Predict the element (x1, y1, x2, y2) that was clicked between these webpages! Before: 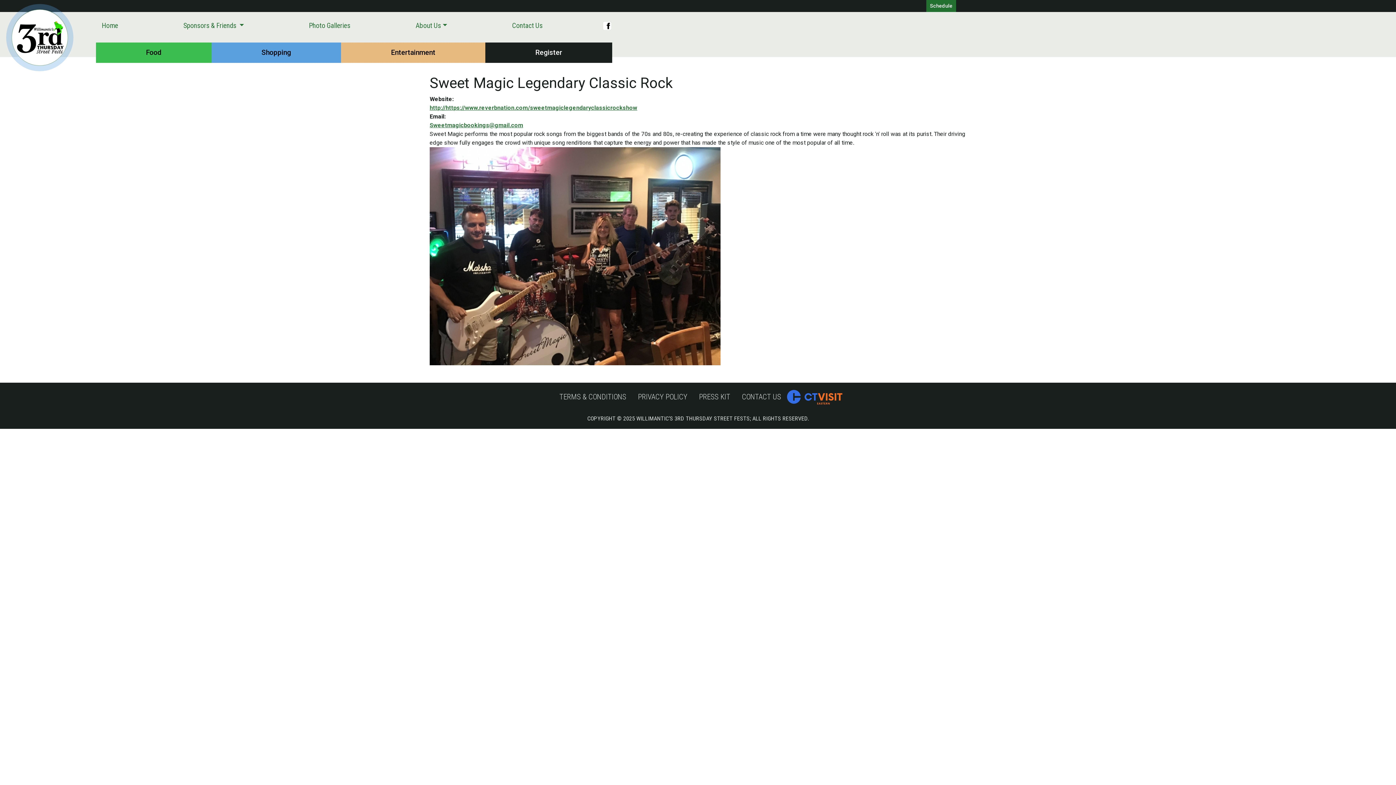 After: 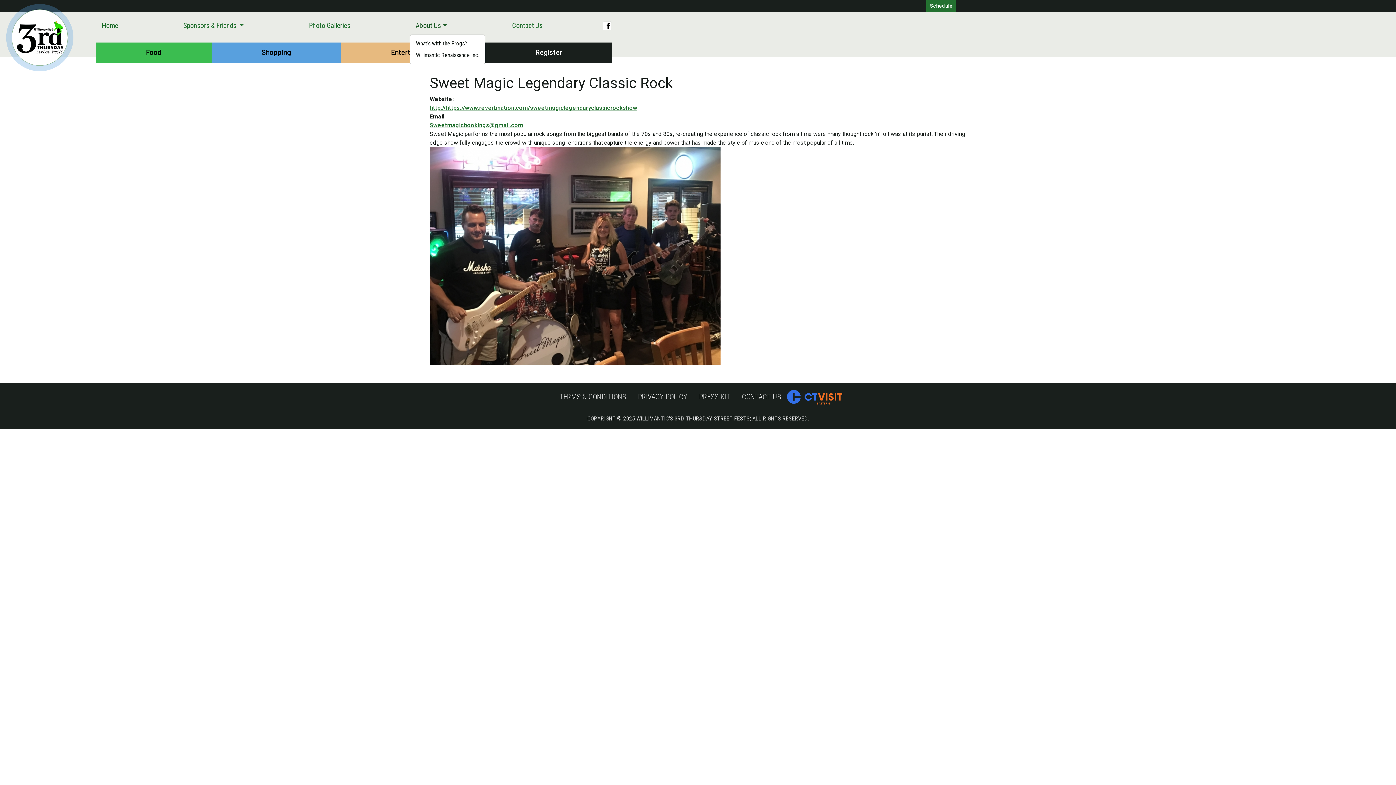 Action: bbox: (409, 17, 506, 33) label: About Us